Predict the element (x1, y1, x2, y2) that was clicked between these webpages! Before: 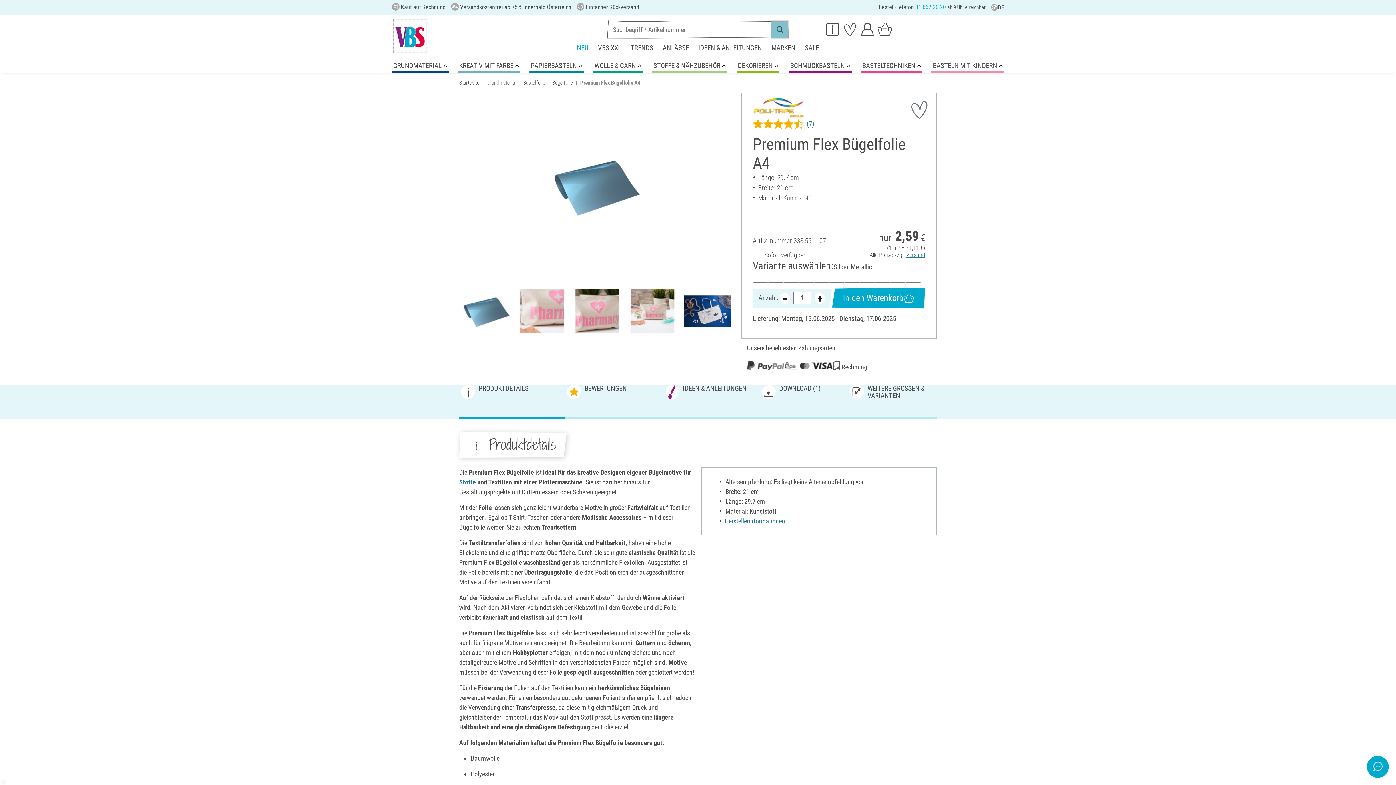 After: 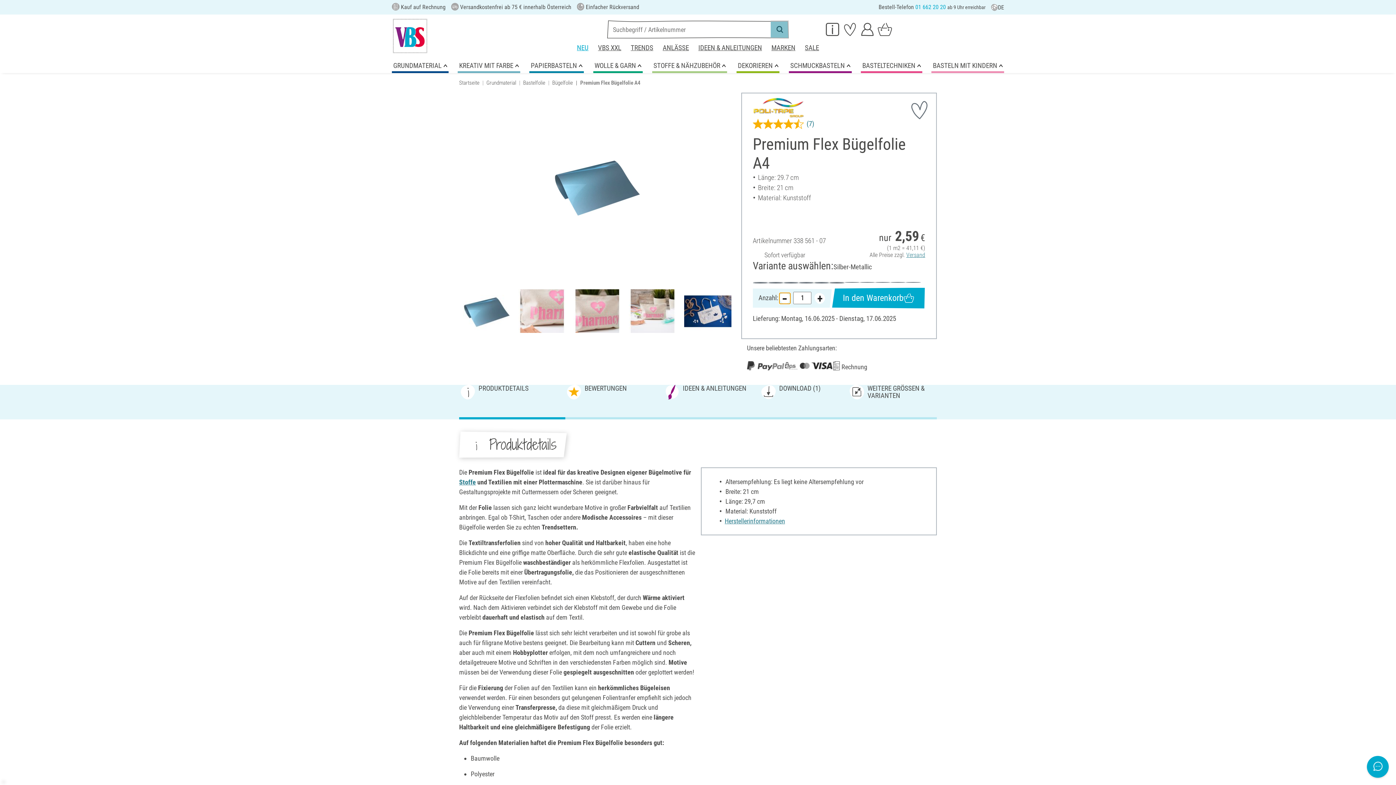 Action: bbox: (779, 293, 790, 304)